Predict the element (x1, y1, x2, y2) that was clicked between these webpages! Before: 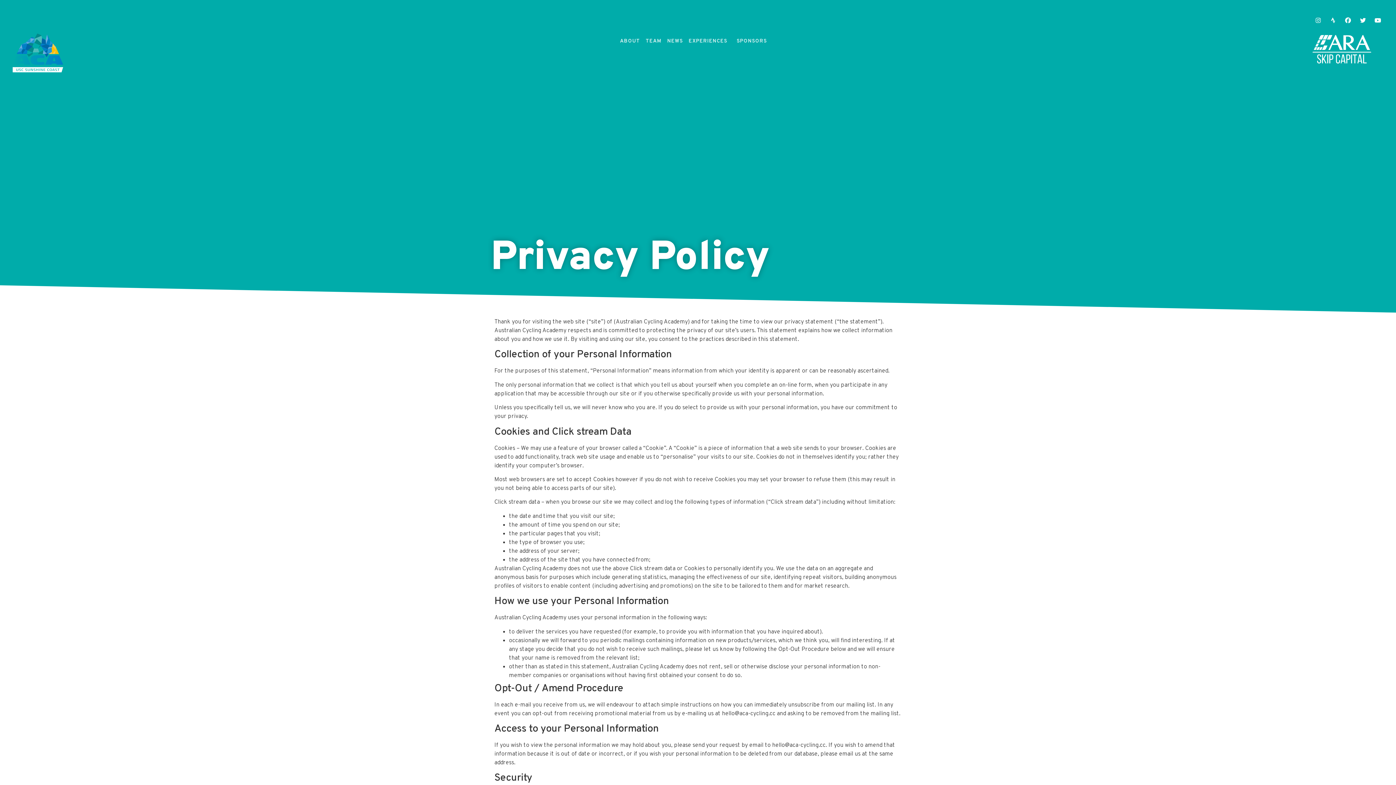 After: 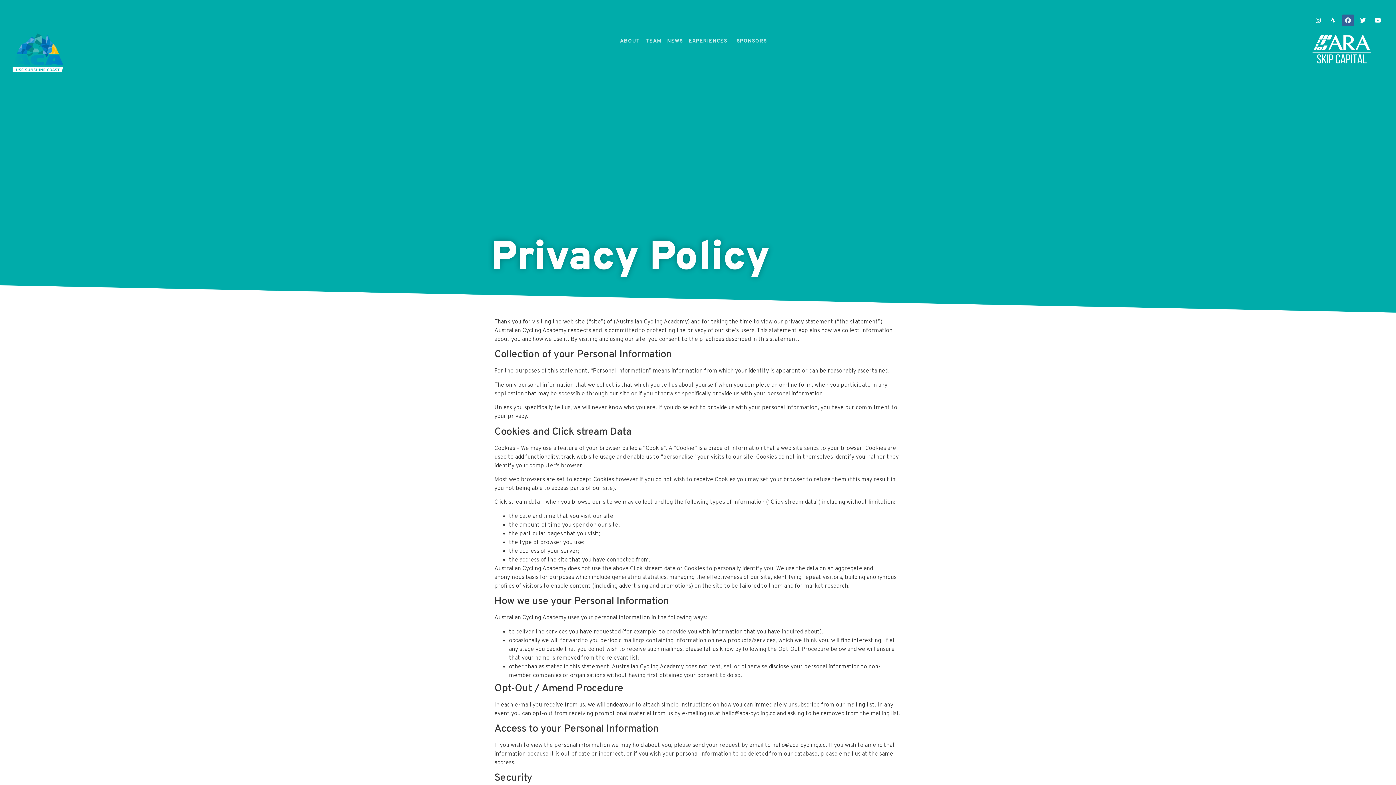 Action: bbox: (1342, 14, 1354, 26) label: Facebook